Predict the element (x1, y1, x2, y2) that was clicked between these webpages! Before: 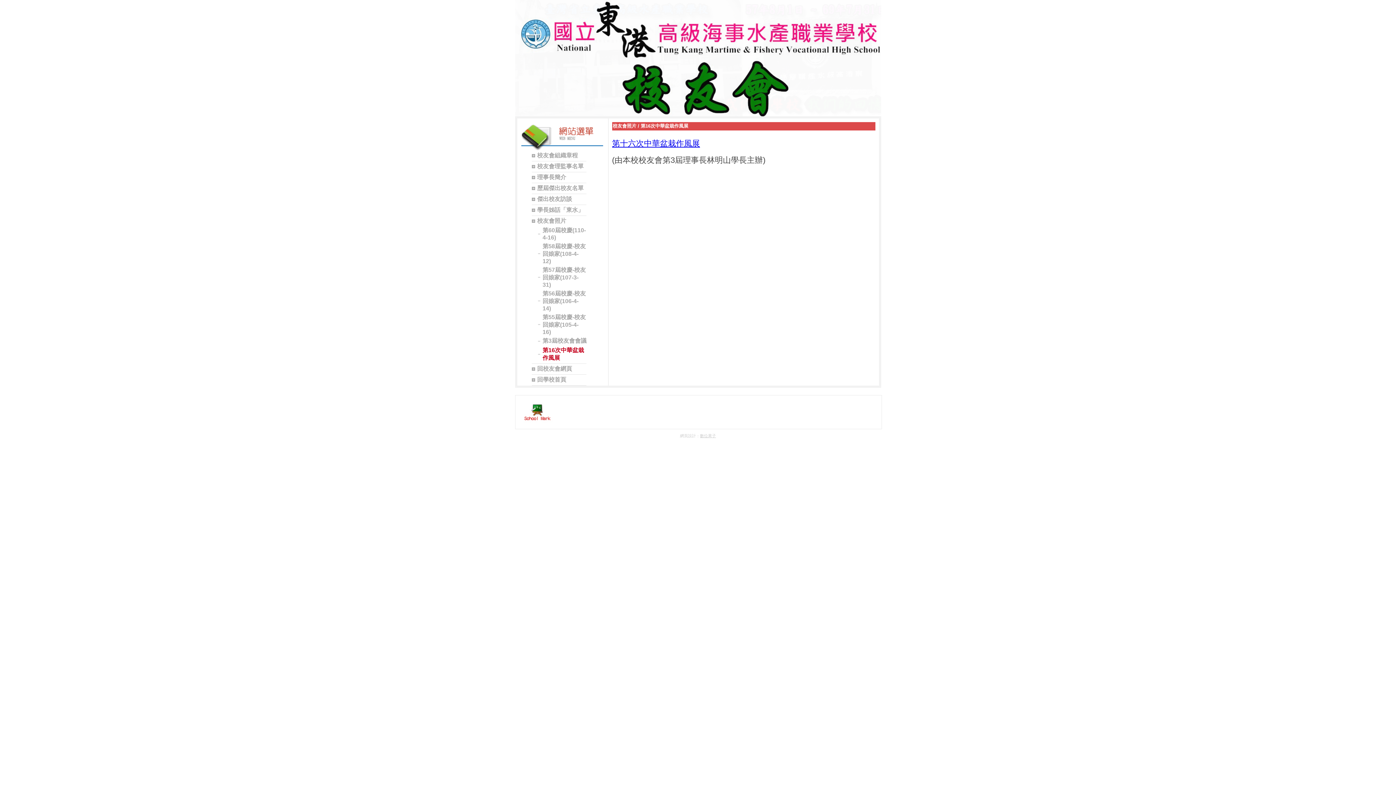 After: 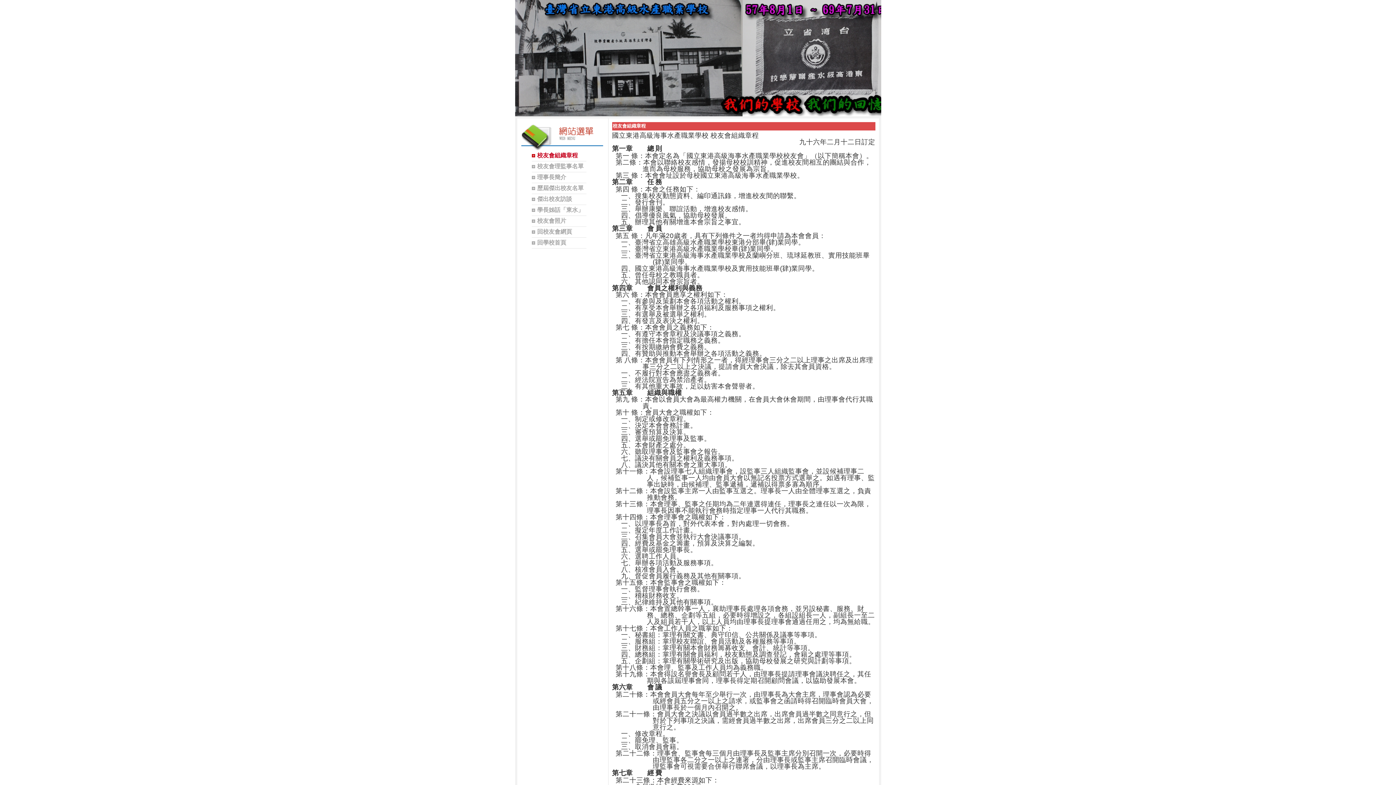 Action: label: 校友會組織章程 bbox: (531, 152, 586, 159)